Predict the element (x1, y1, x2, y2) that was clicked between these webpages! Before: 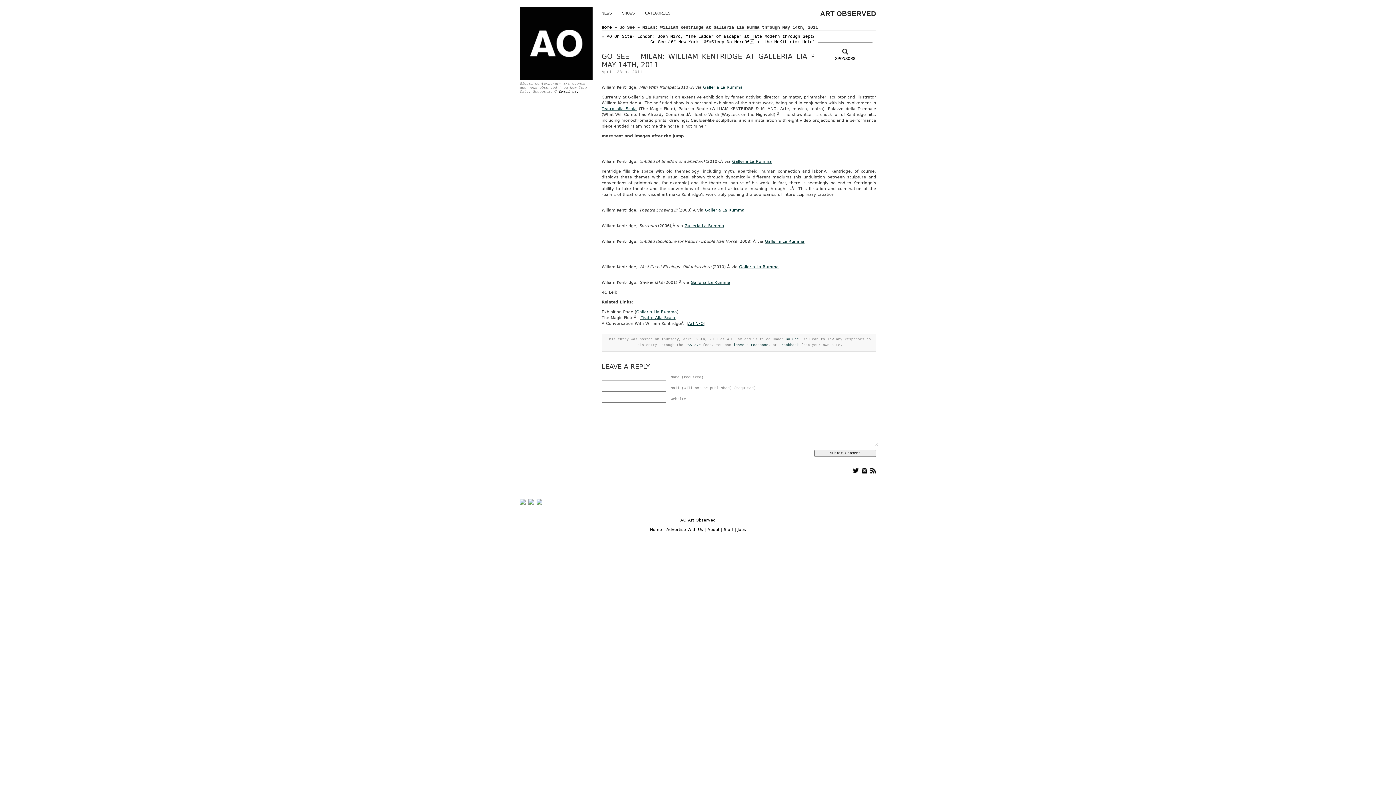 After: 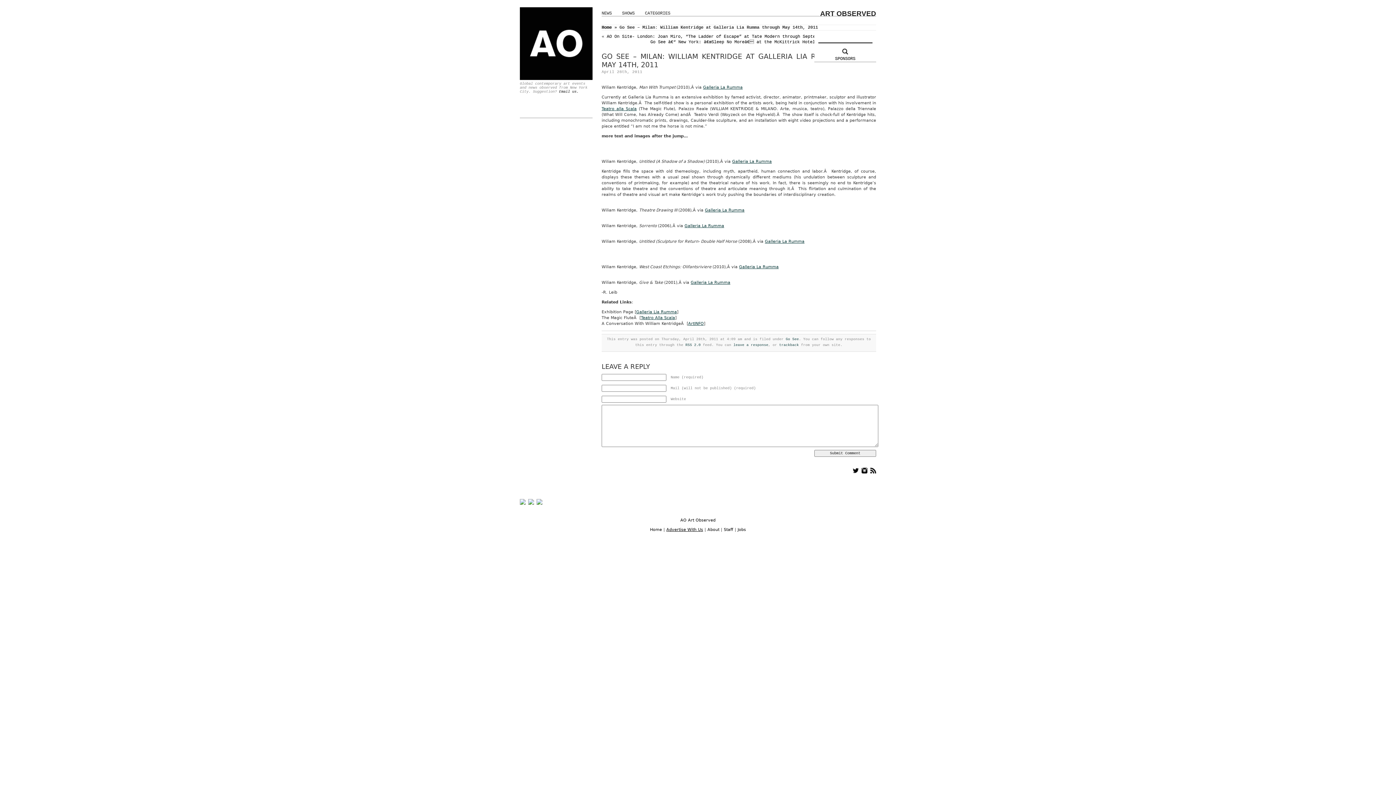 Action: label: Advertise With Us bbox: (666, 527, 703, 532)